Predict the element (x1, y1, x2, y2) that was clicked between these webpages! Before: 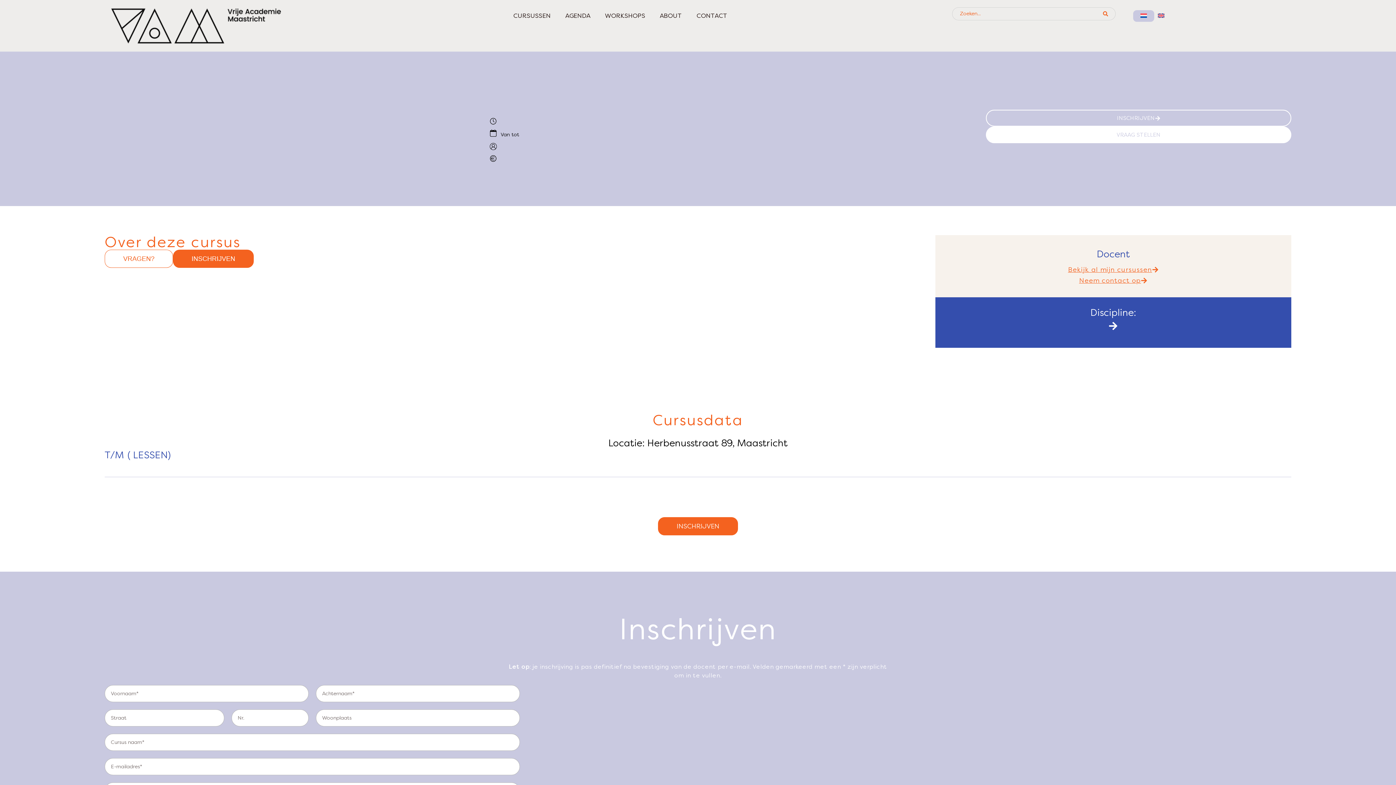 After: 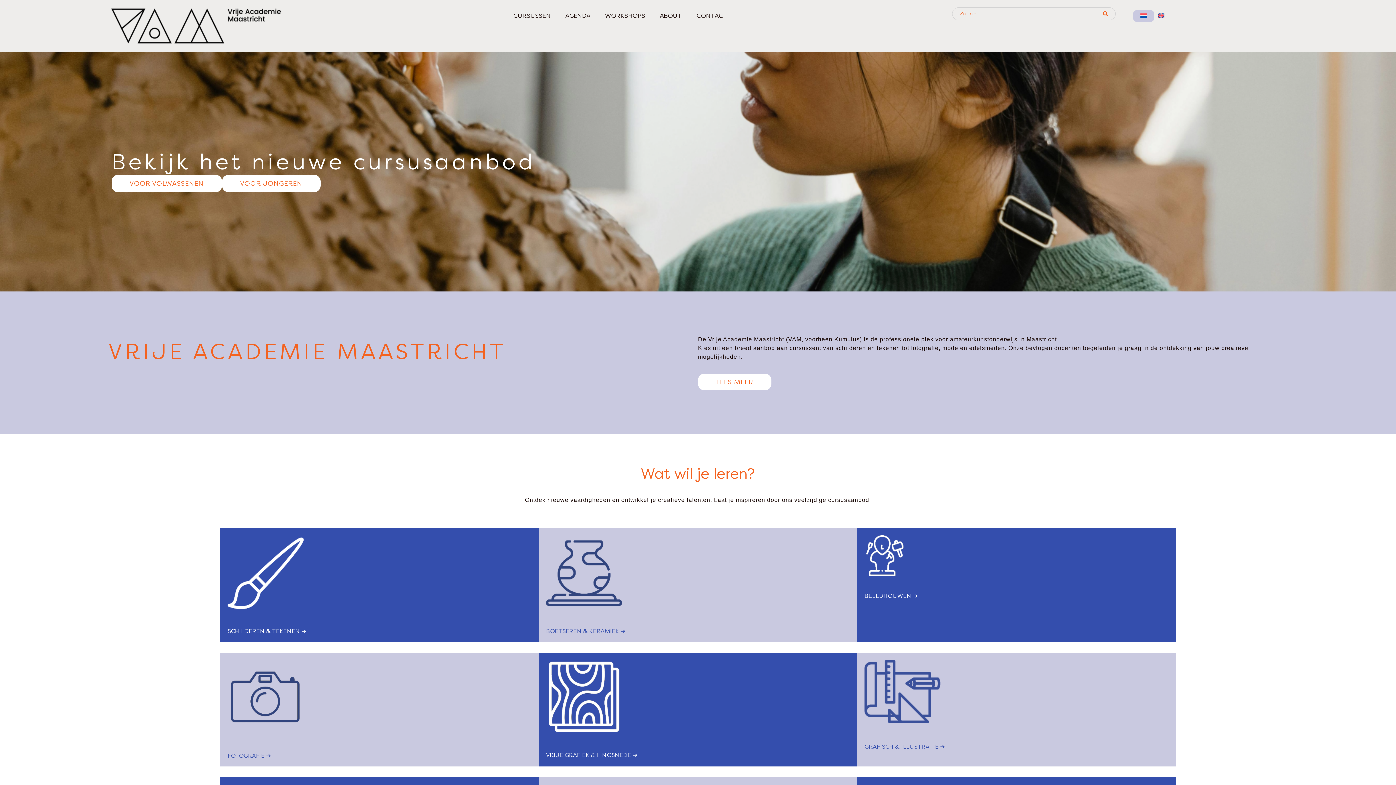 Action: bbox: (1133, 10, 1154, 21)